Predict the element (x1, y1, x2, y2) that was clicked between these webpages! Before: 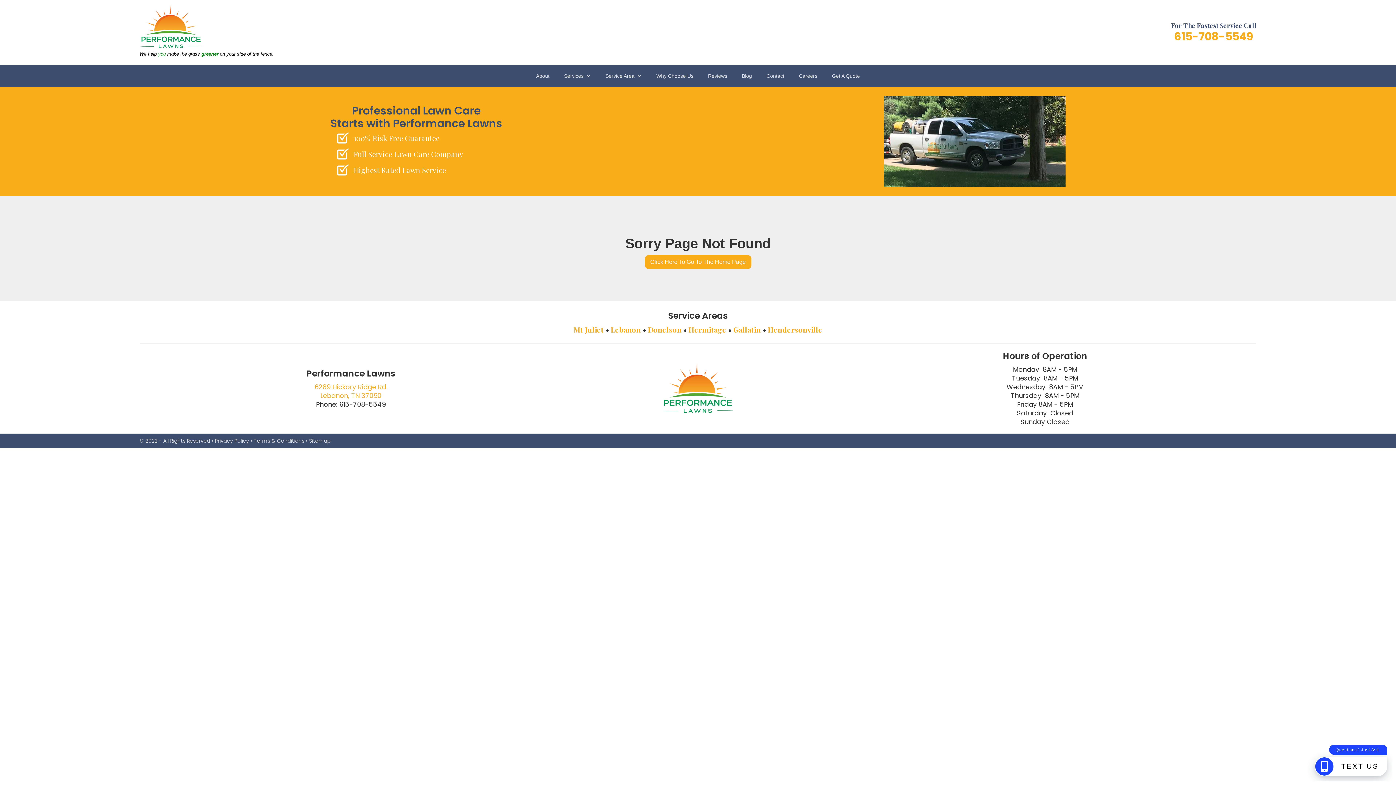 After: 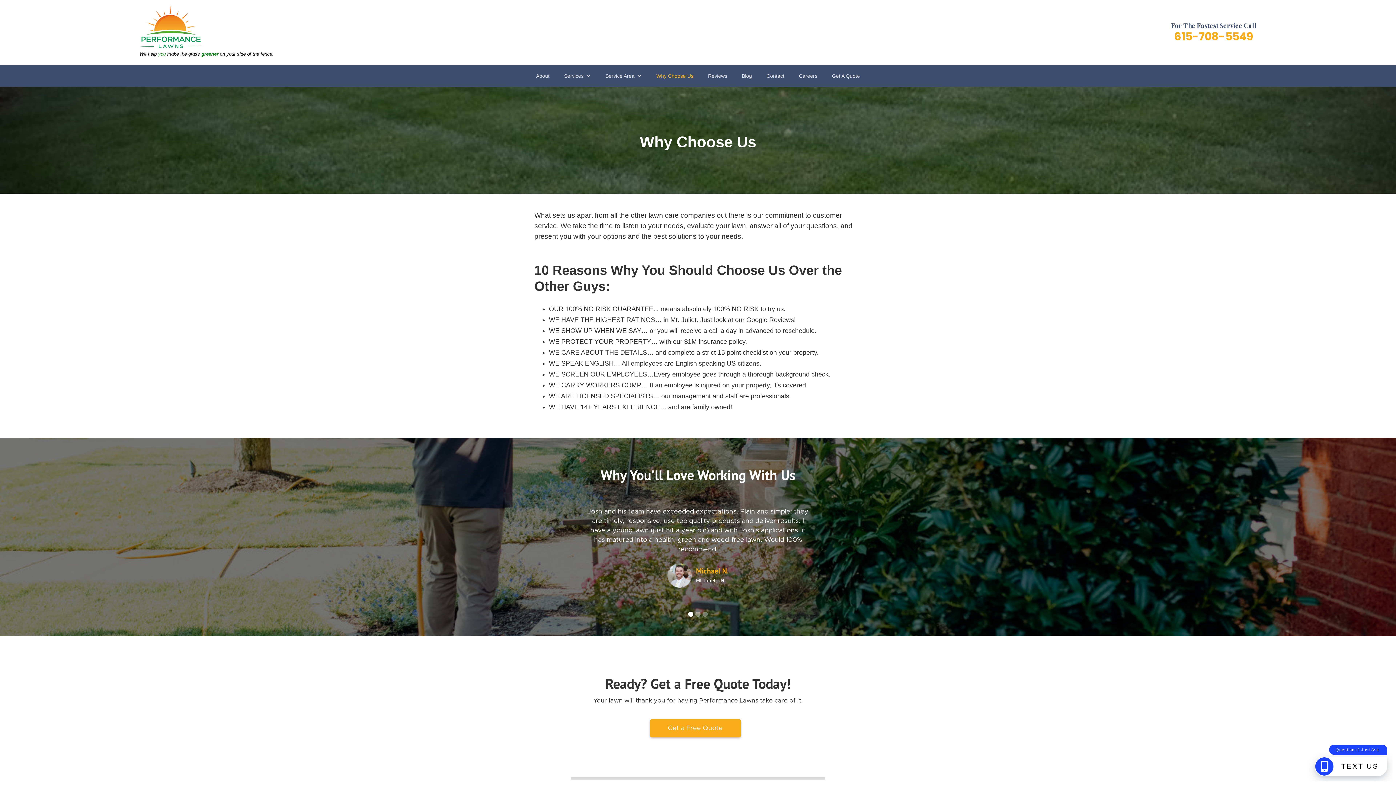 Action: bbox: (649, 65, 700, 87) label: Why Choose Us